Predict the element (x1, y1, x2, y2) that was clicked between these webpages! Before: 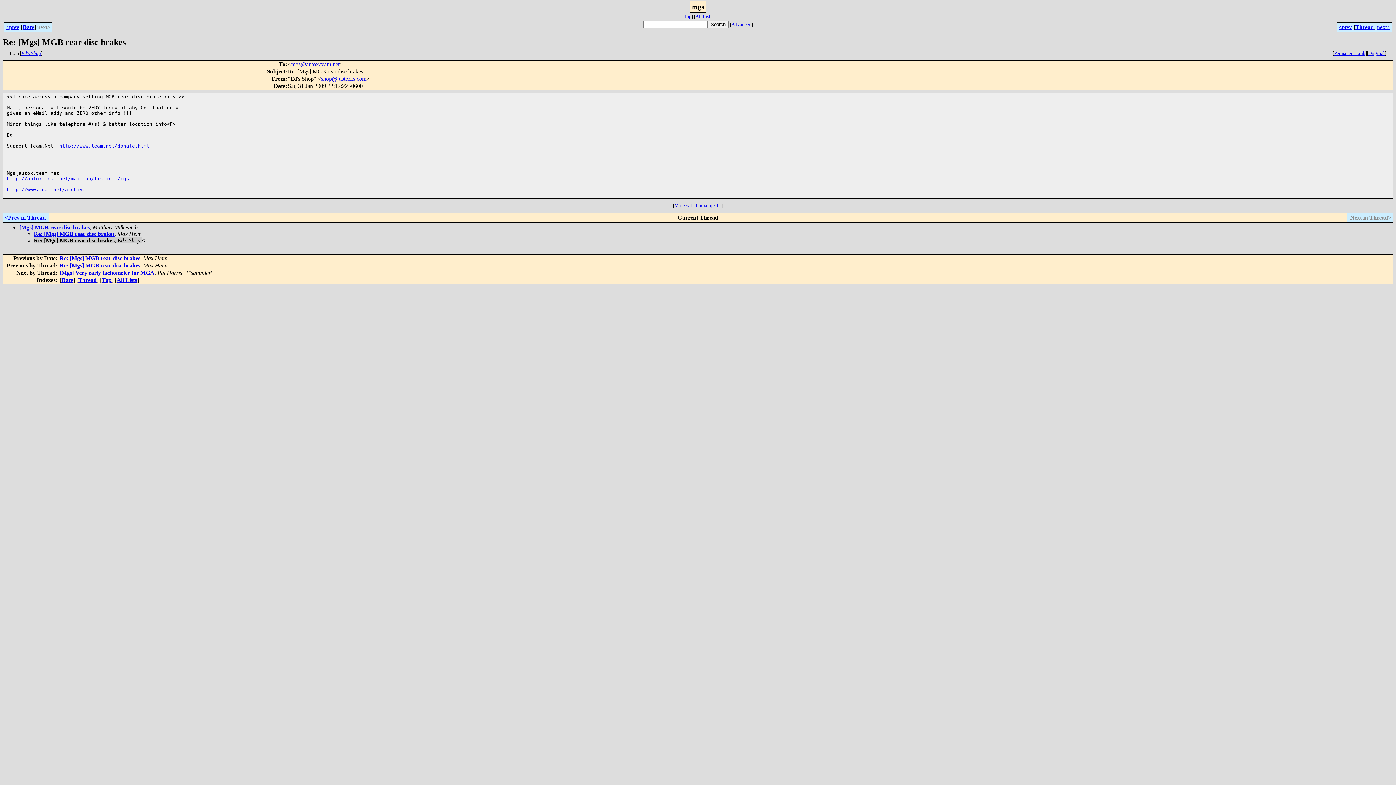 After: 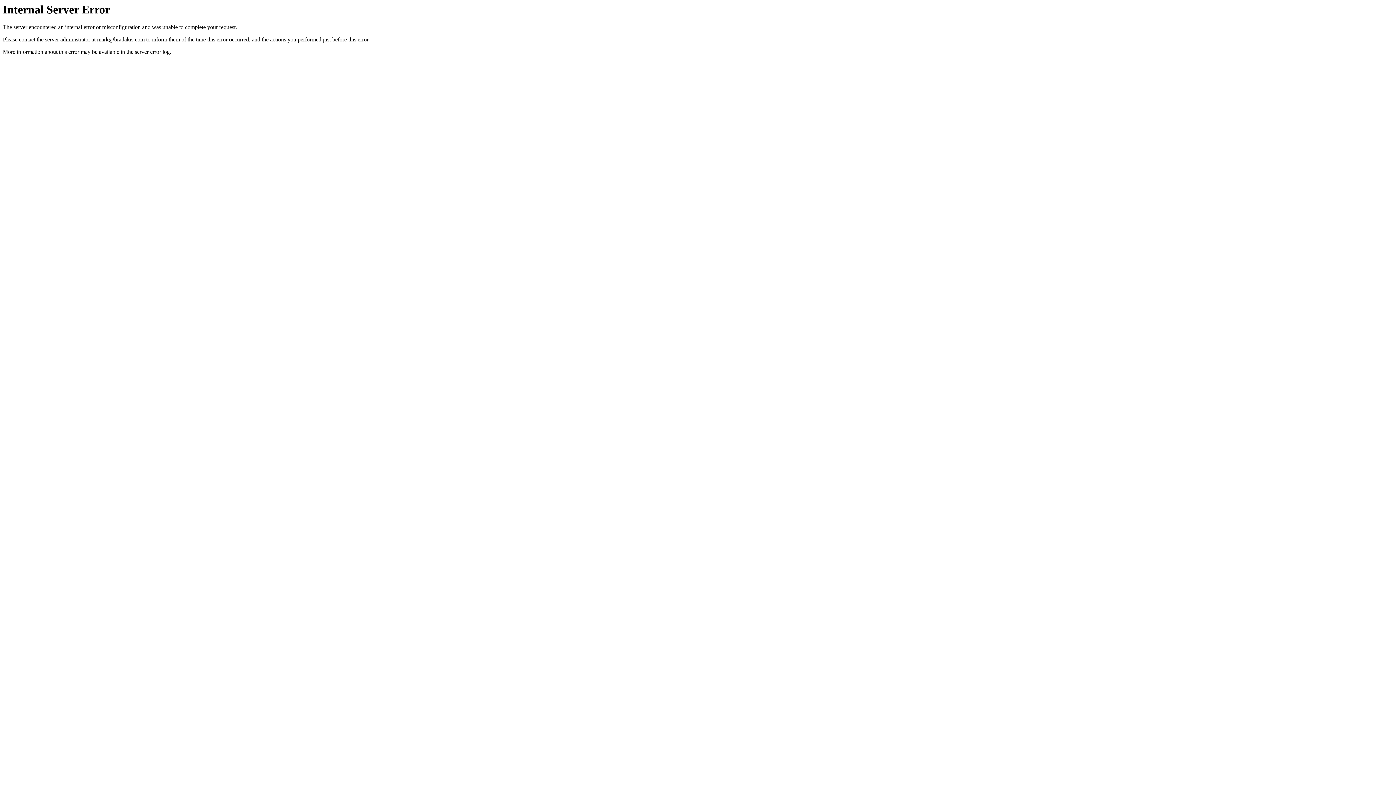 Action: label: Original bbox: (1368, 50, 1385, 56)